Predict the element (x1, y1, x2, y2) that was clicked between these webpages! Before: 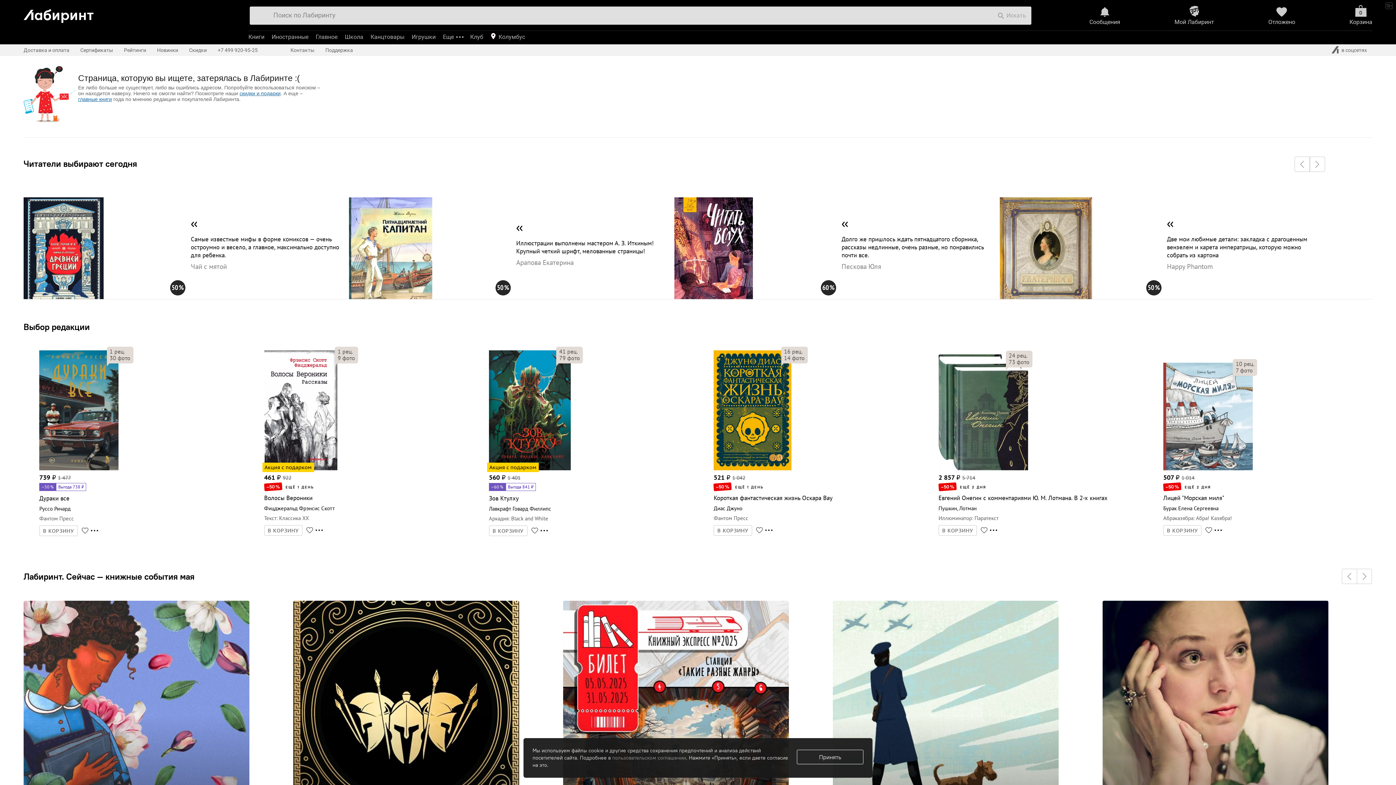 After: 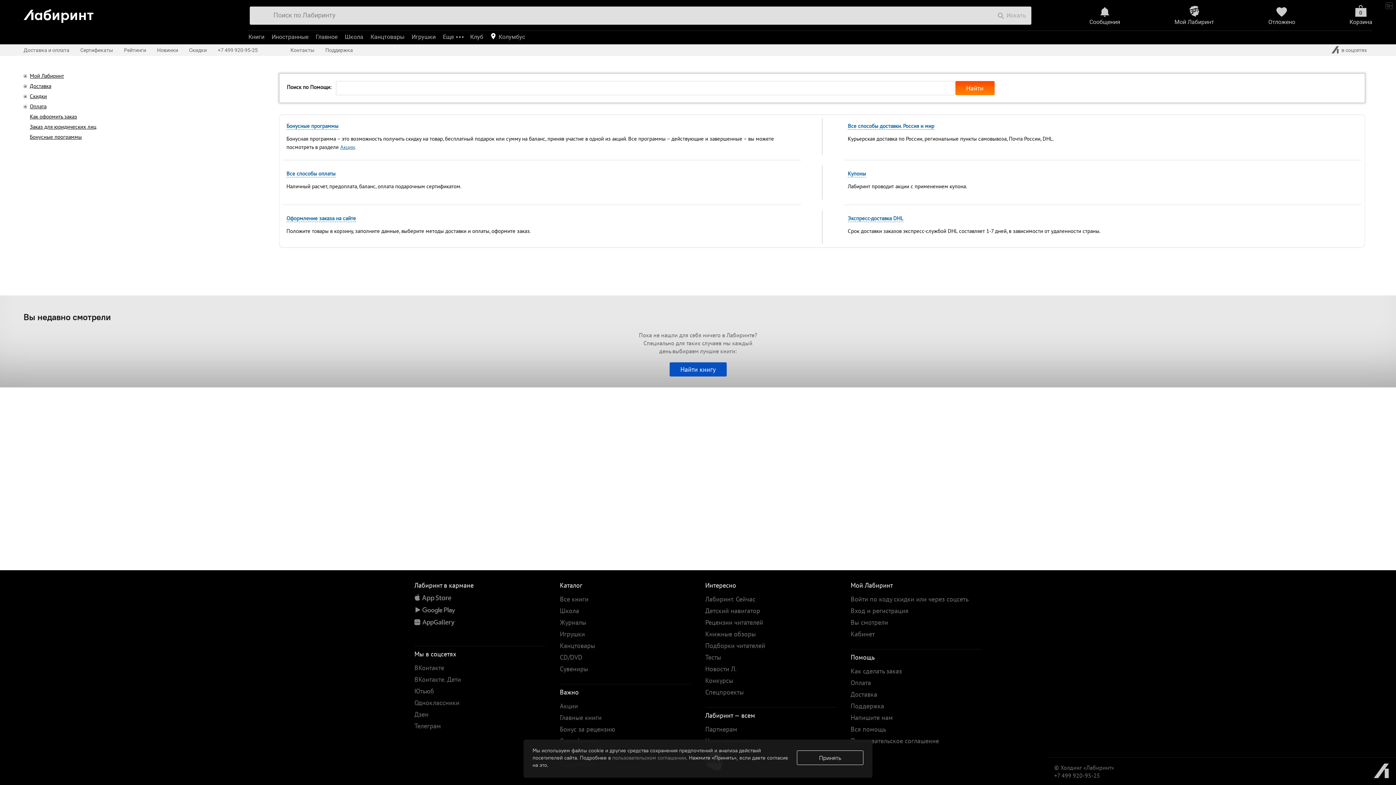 Action: bbox: (23, 44, 74, 56) label: Доставка и оплата